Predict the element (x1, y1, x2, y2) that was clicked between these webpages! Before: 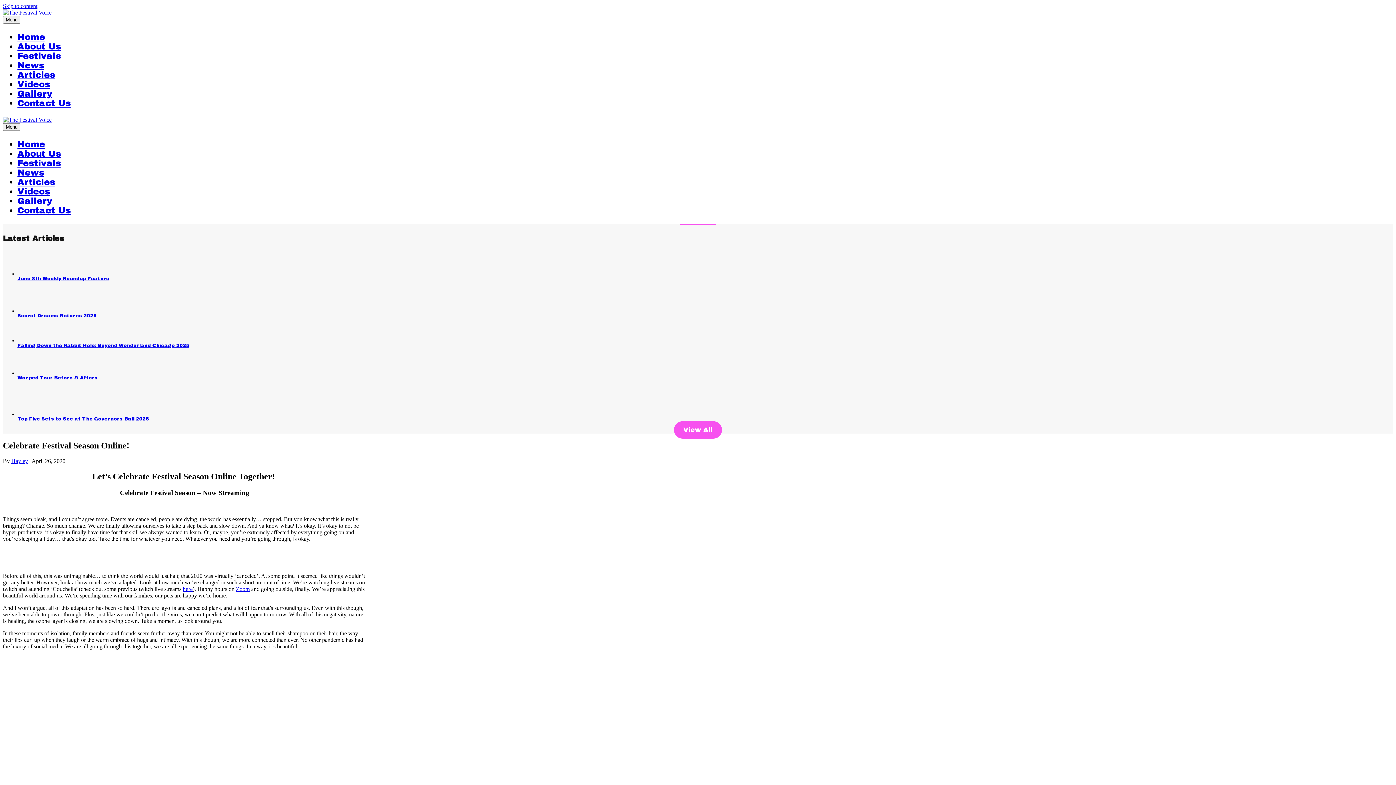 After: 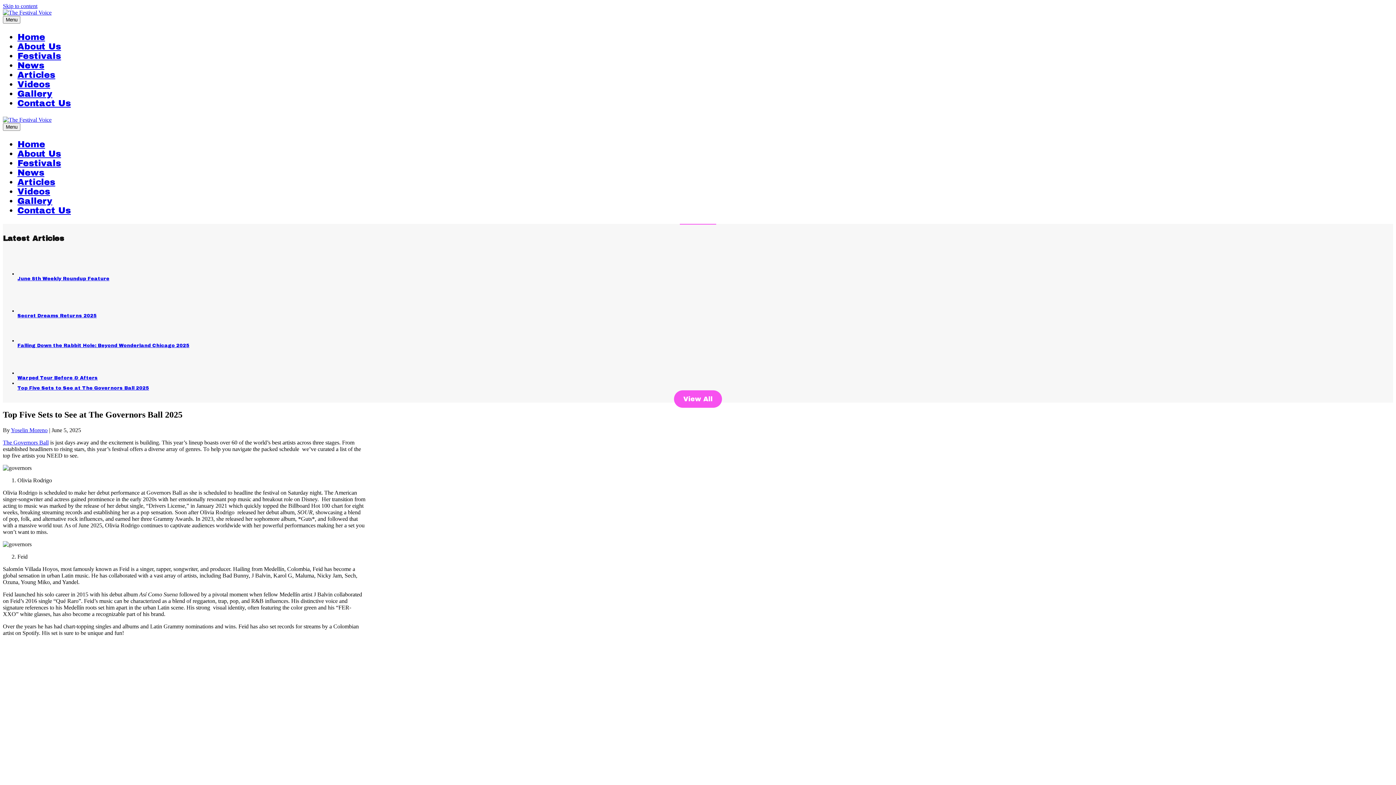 Action: label: Top Five Sets to See at The Governors Ball 2025 bbox: (17, 411, 52, 416)